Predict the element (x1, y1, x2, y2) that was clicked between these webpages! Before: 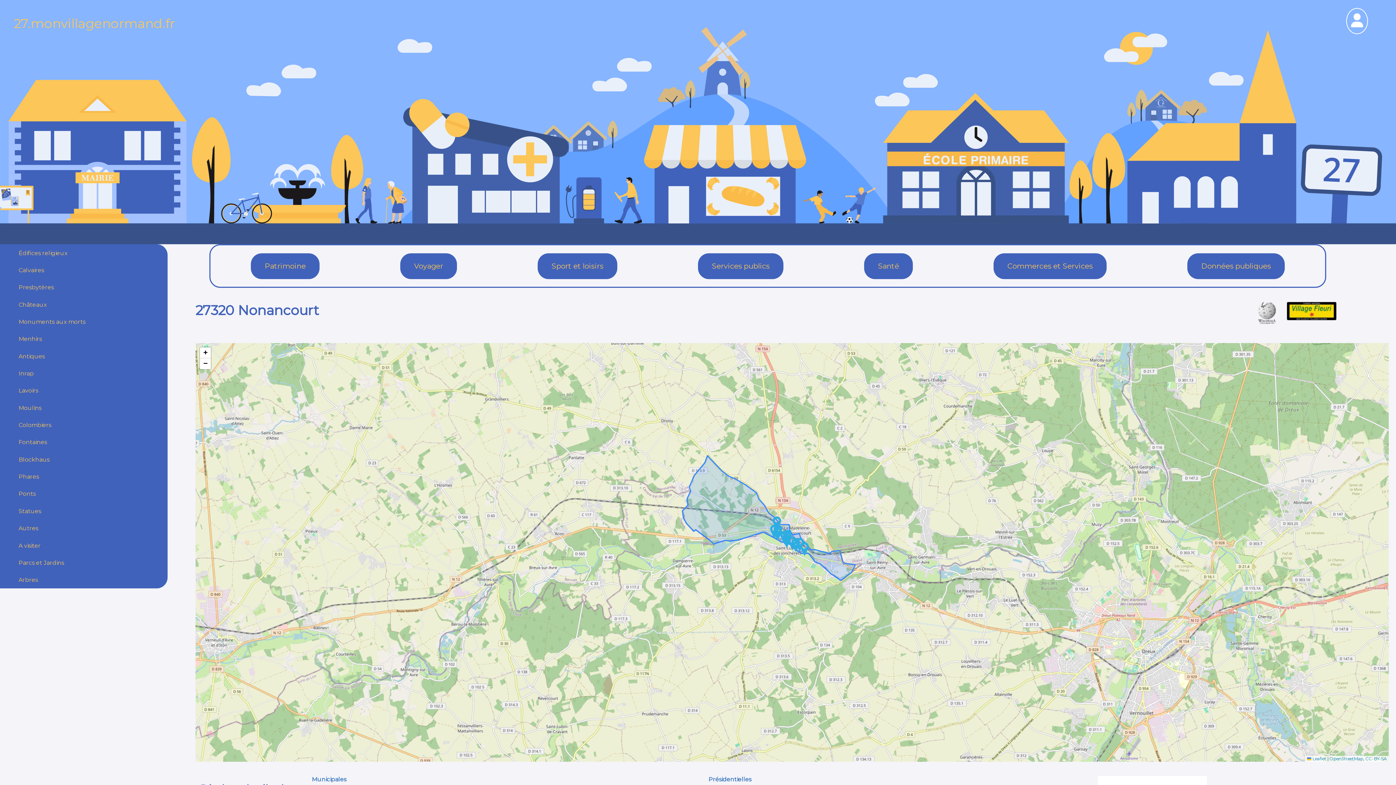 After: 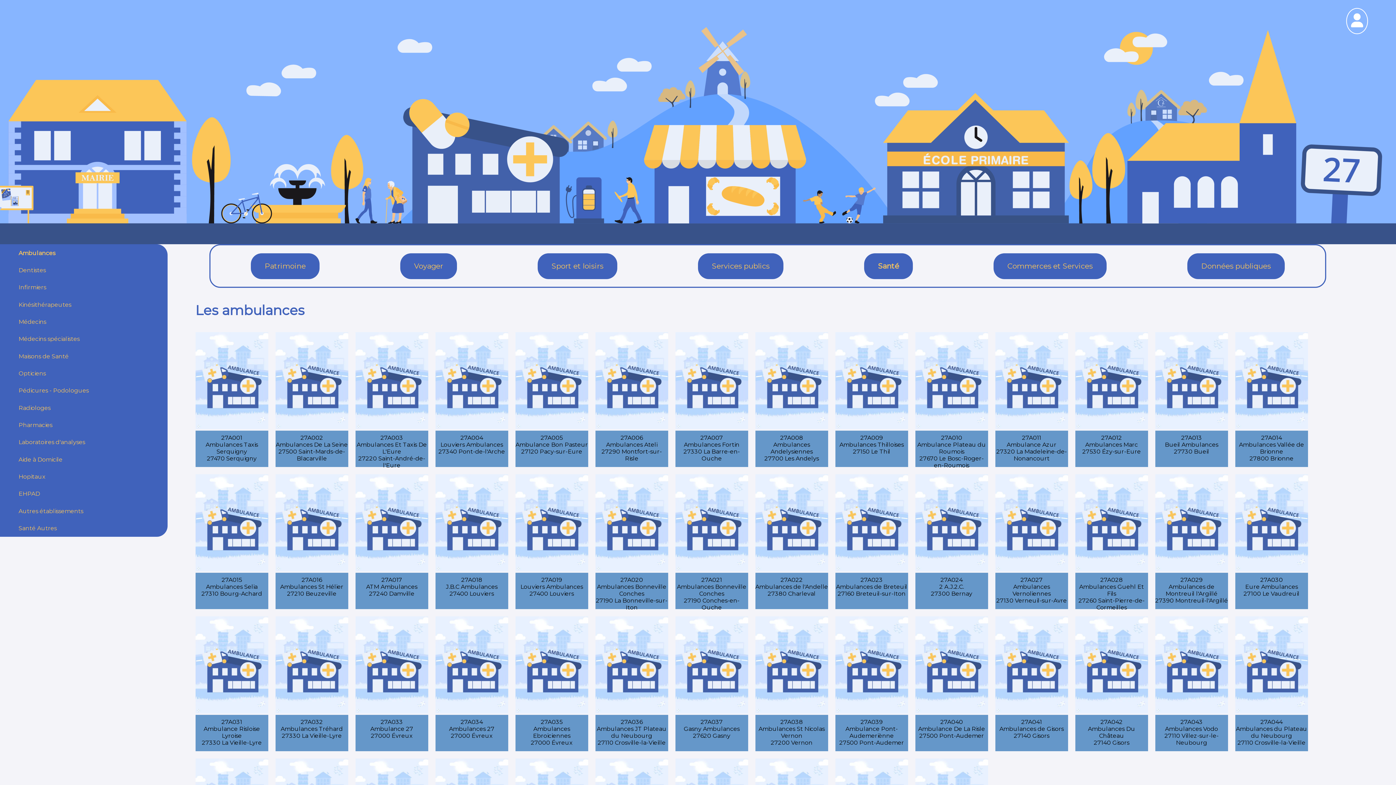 Action: label: Santé bbox: (878, 261, 899, 270)